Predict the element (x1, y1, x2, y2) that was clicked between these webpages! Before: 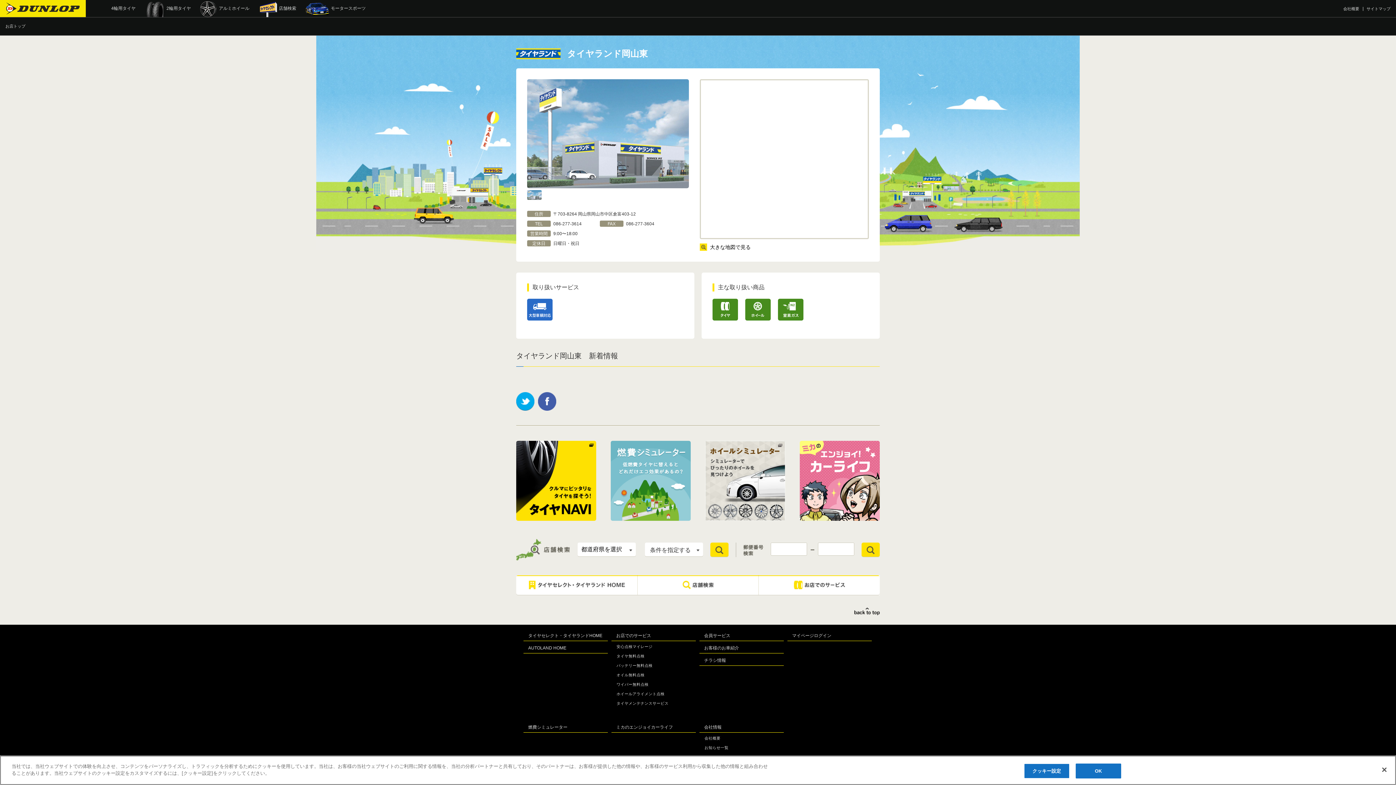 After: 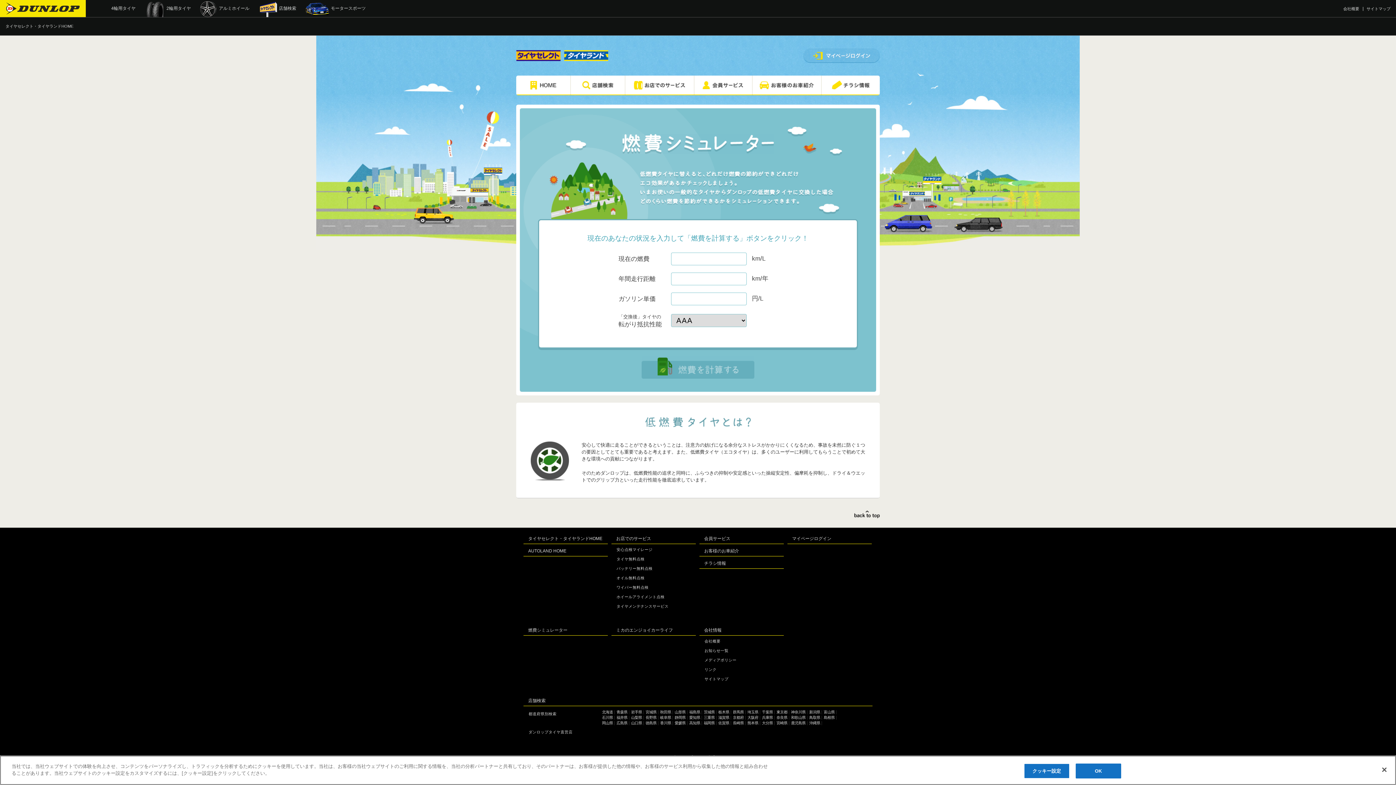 Action: bbox: (610, 515, 690, 520)